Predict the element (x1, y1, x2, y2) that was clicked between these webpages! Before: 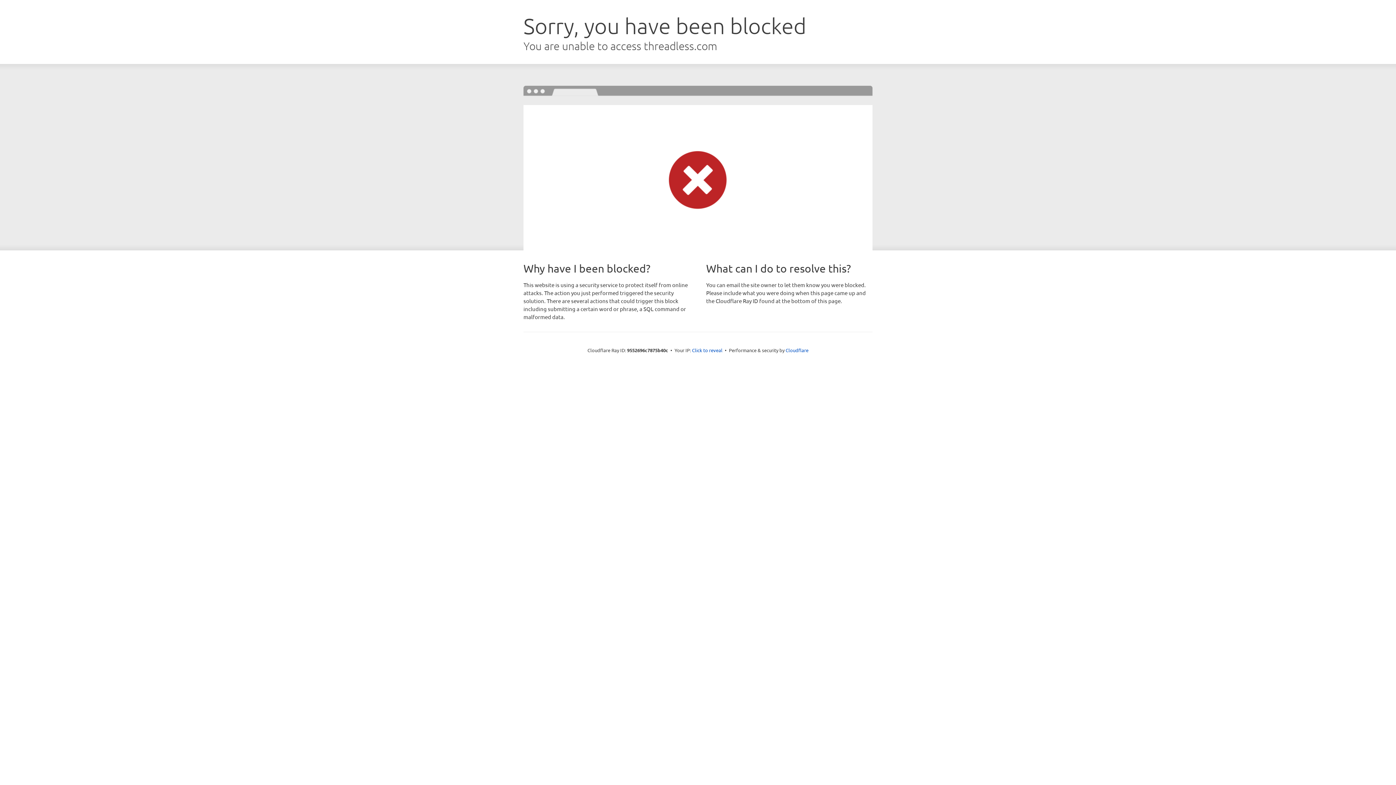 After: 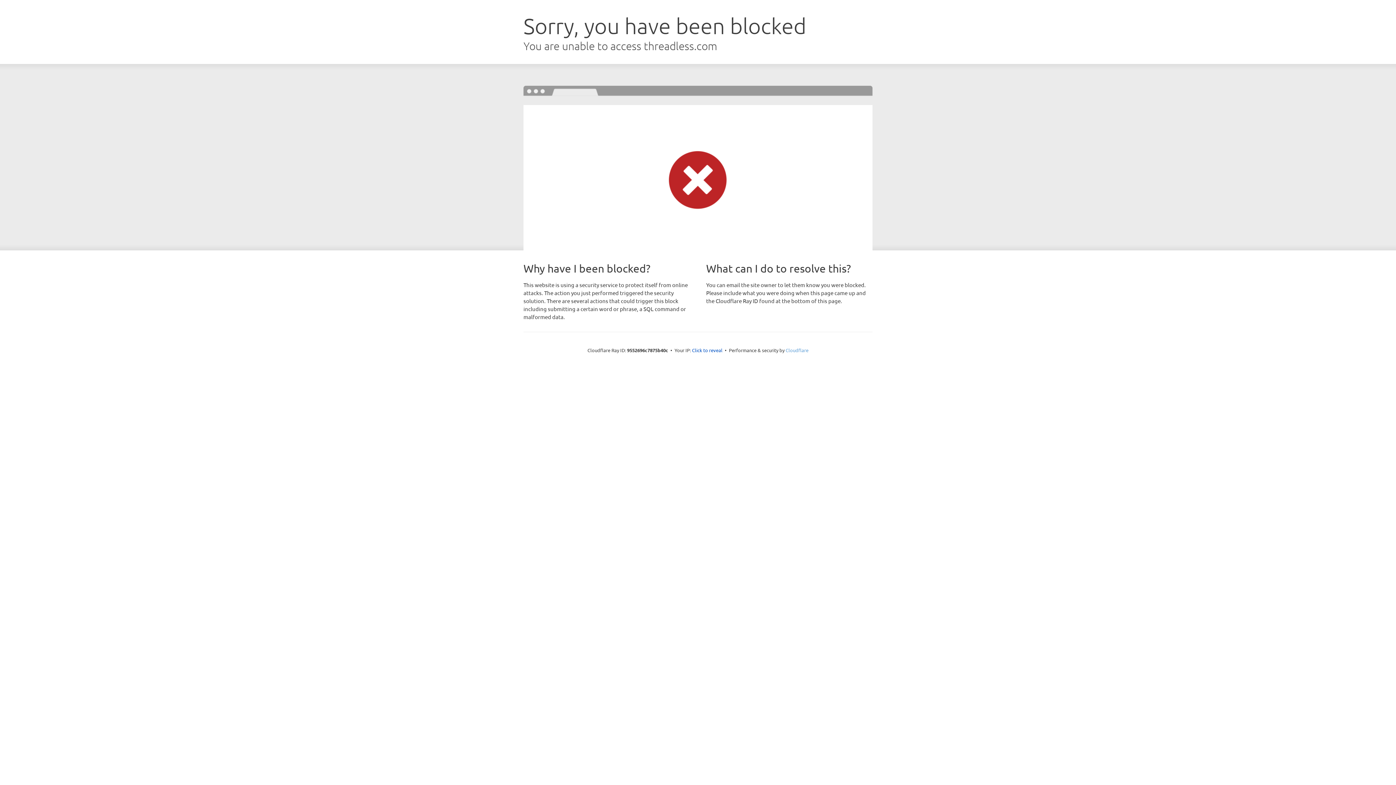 Action: bbox: (785, 347, 808, 353) label: Cloudflare